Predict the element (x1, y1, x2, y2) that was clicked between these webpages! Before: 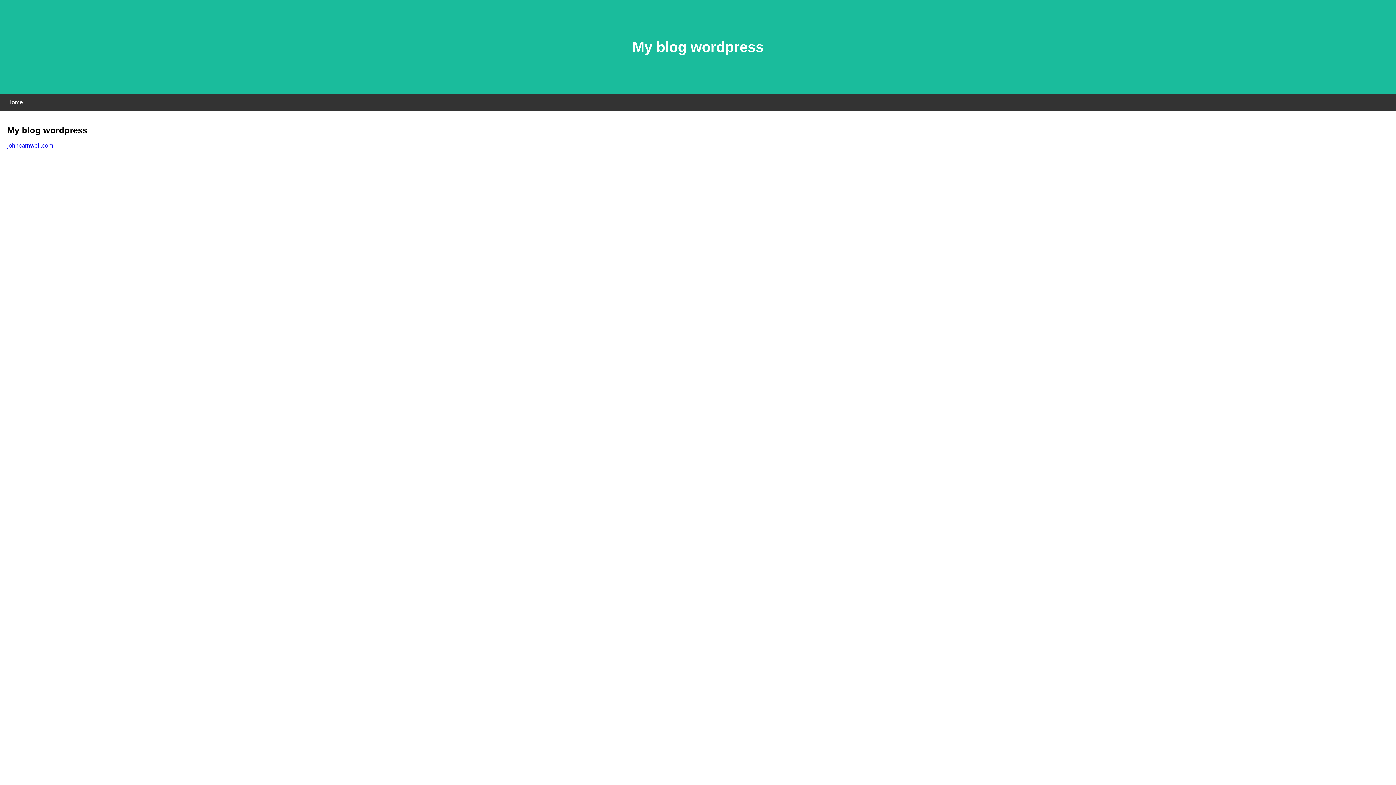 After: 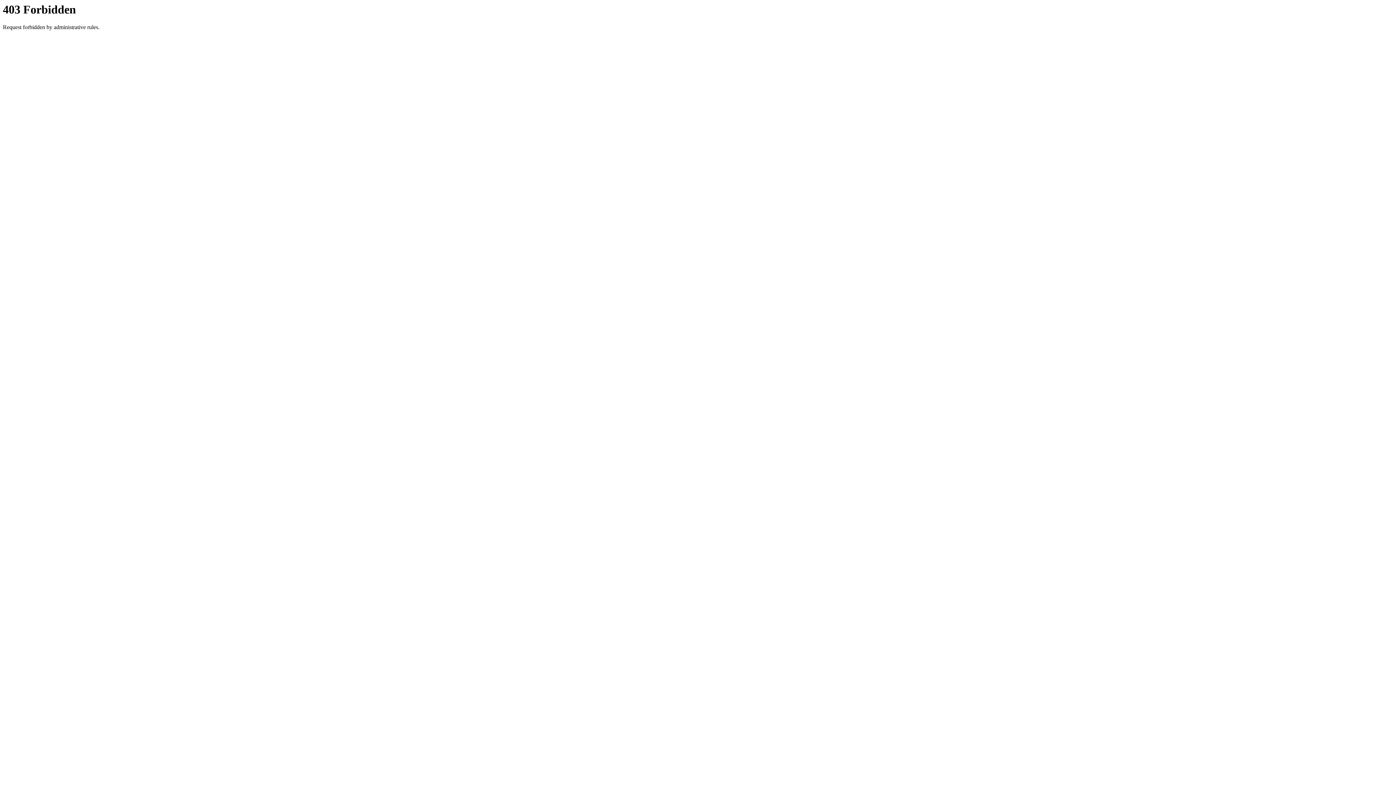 Action: label: johnbarnwell.com bbox: (7, 142, 53, 148)